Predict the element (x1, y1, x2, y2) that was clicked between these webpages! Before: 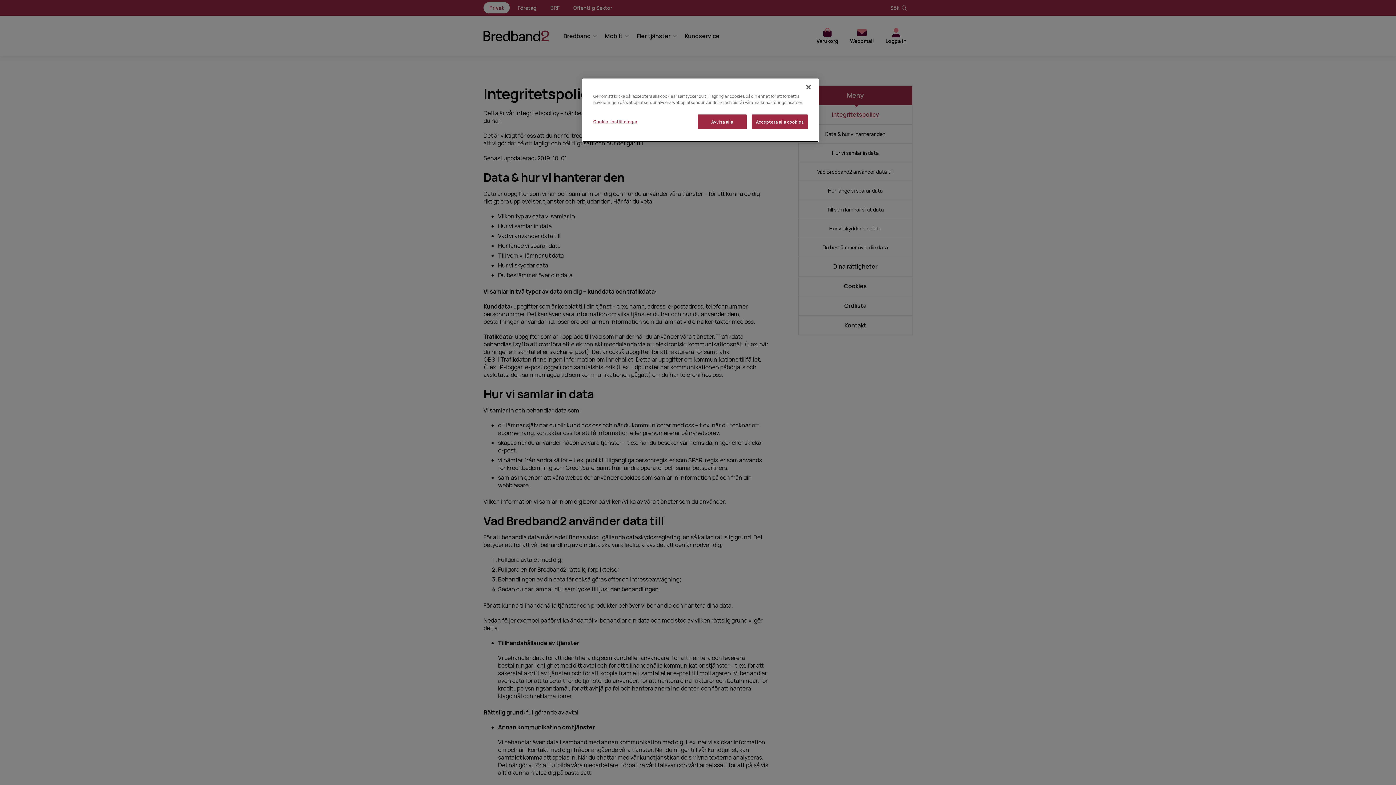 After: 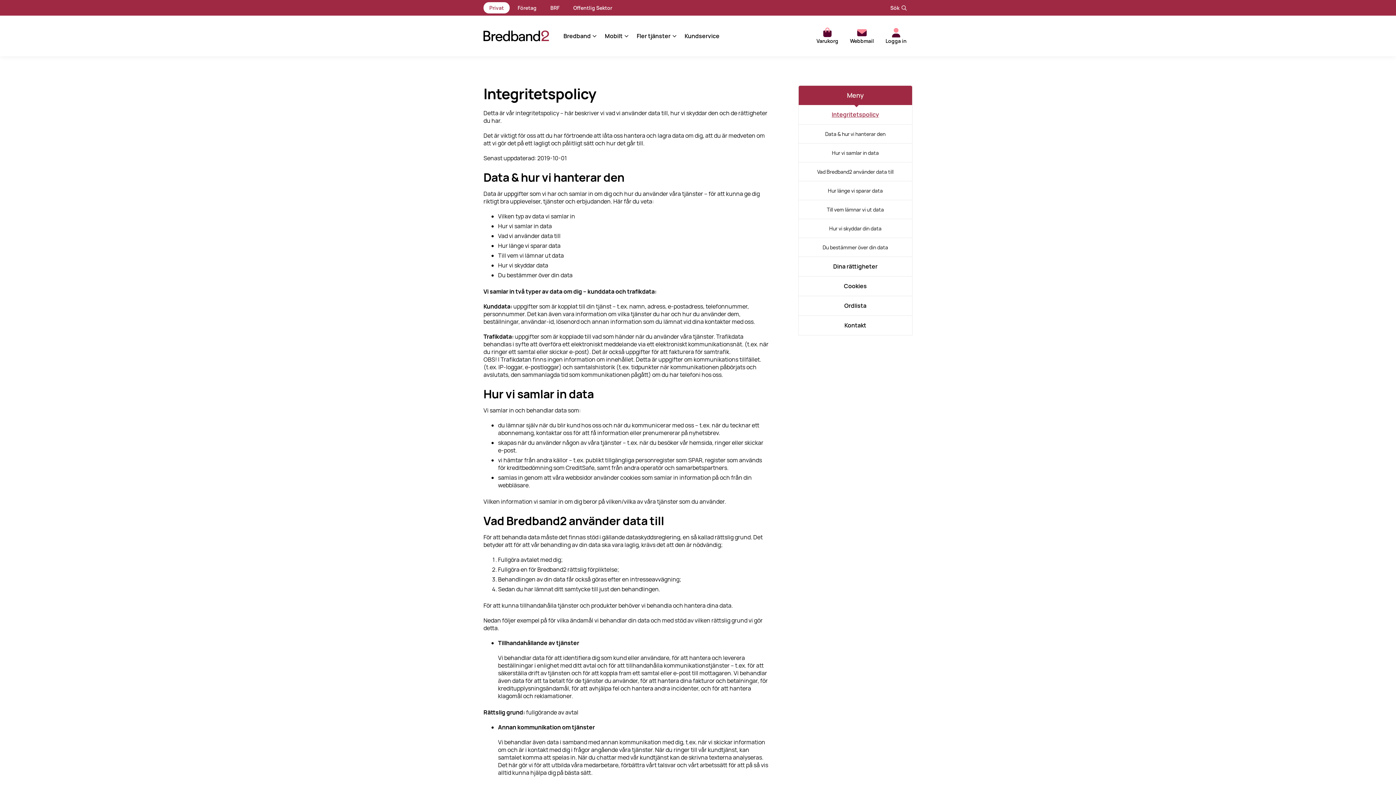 Action: label: Avvisa alla bbox: (697, 114, 746, 129)